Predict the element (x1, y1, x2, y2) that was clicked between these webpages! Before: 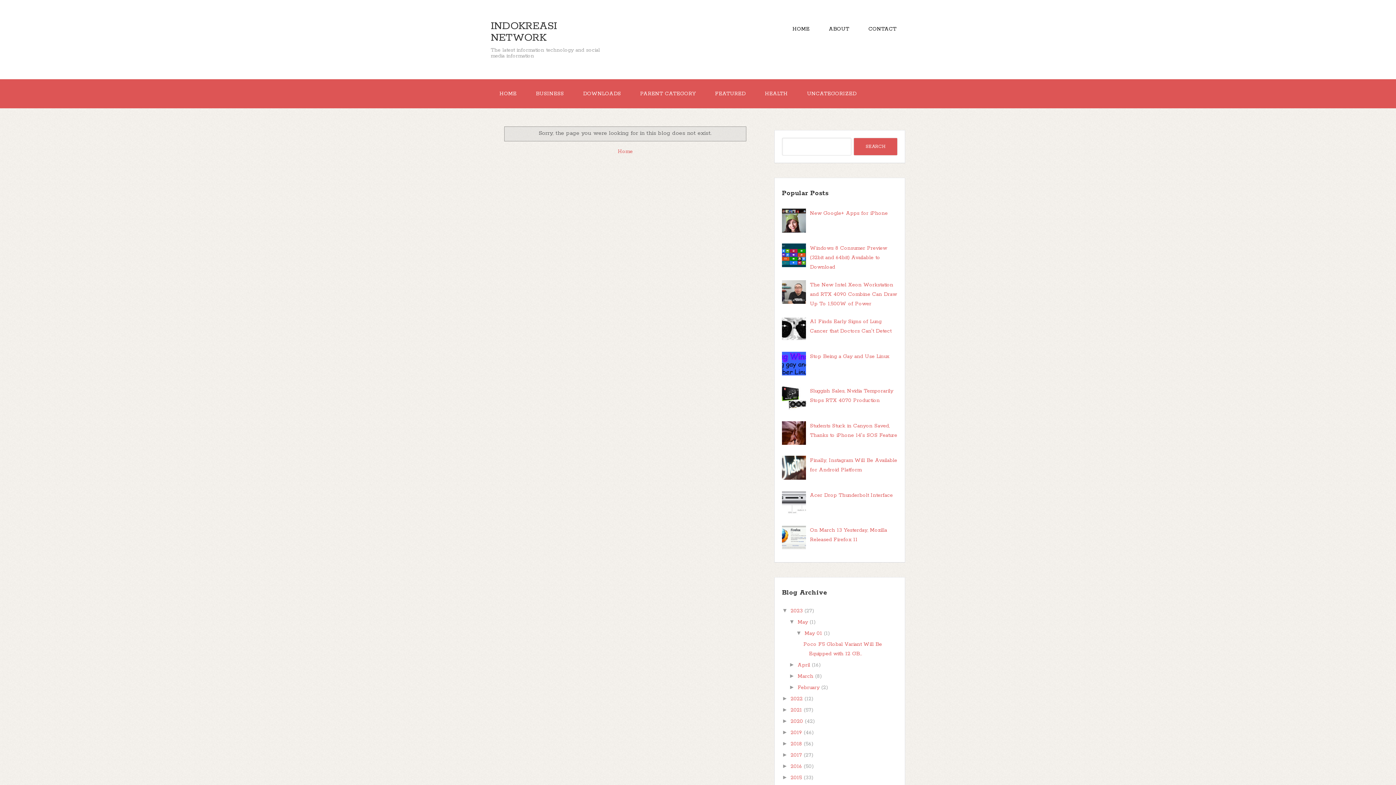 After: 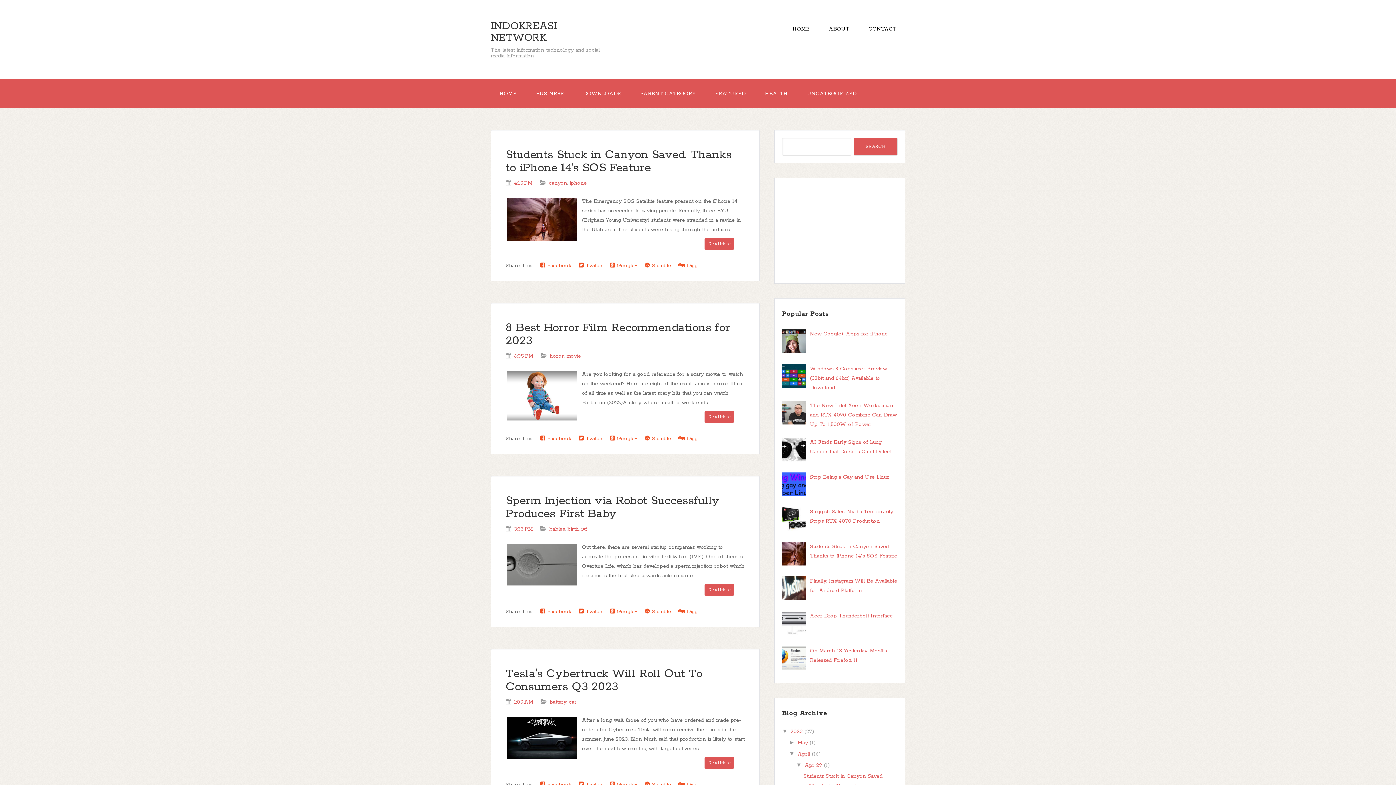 Action: bbox: (797, 662, 810, 668) label: April